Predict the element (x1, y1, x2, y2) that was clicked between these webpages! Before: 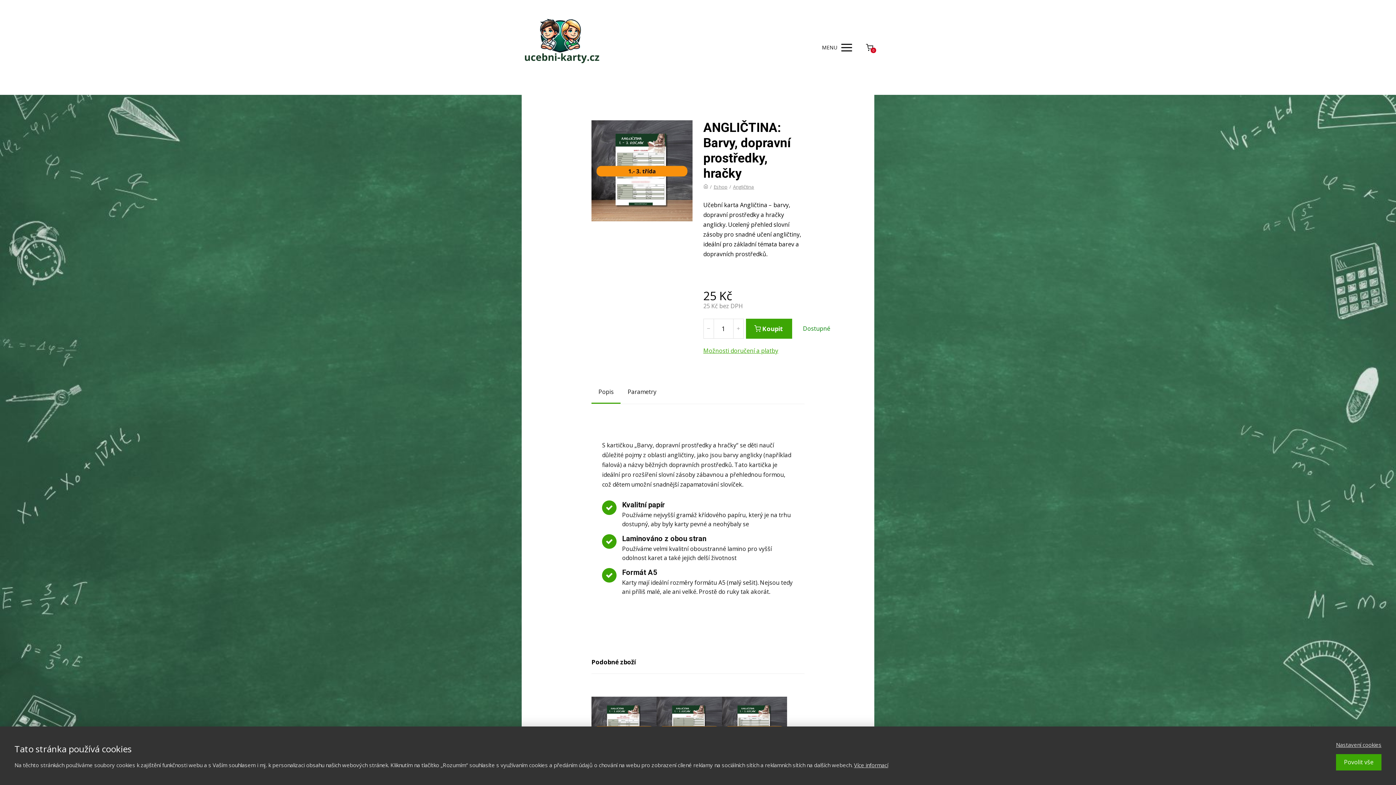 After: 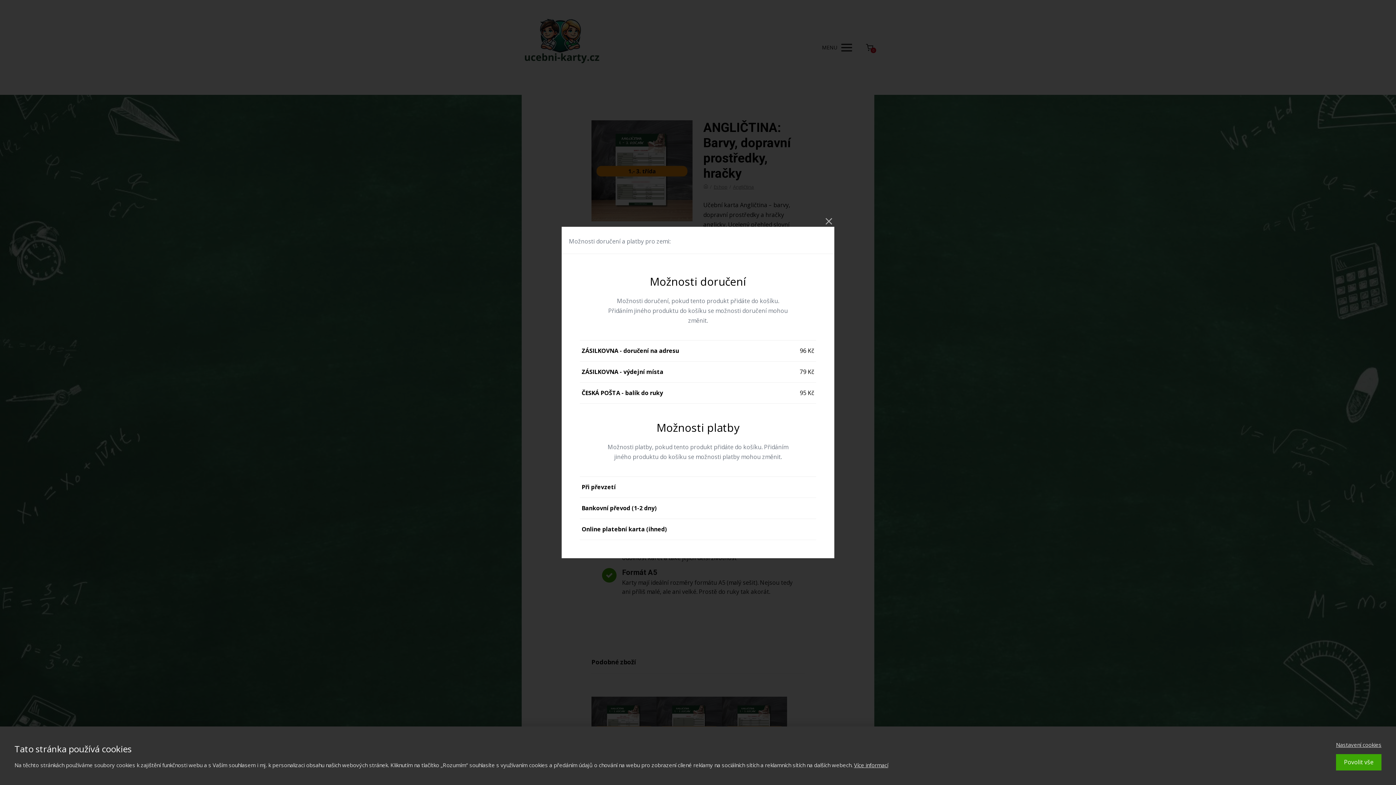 Action: bbox: (703, 346, 778, 354) label: Možnosti doručení a platby